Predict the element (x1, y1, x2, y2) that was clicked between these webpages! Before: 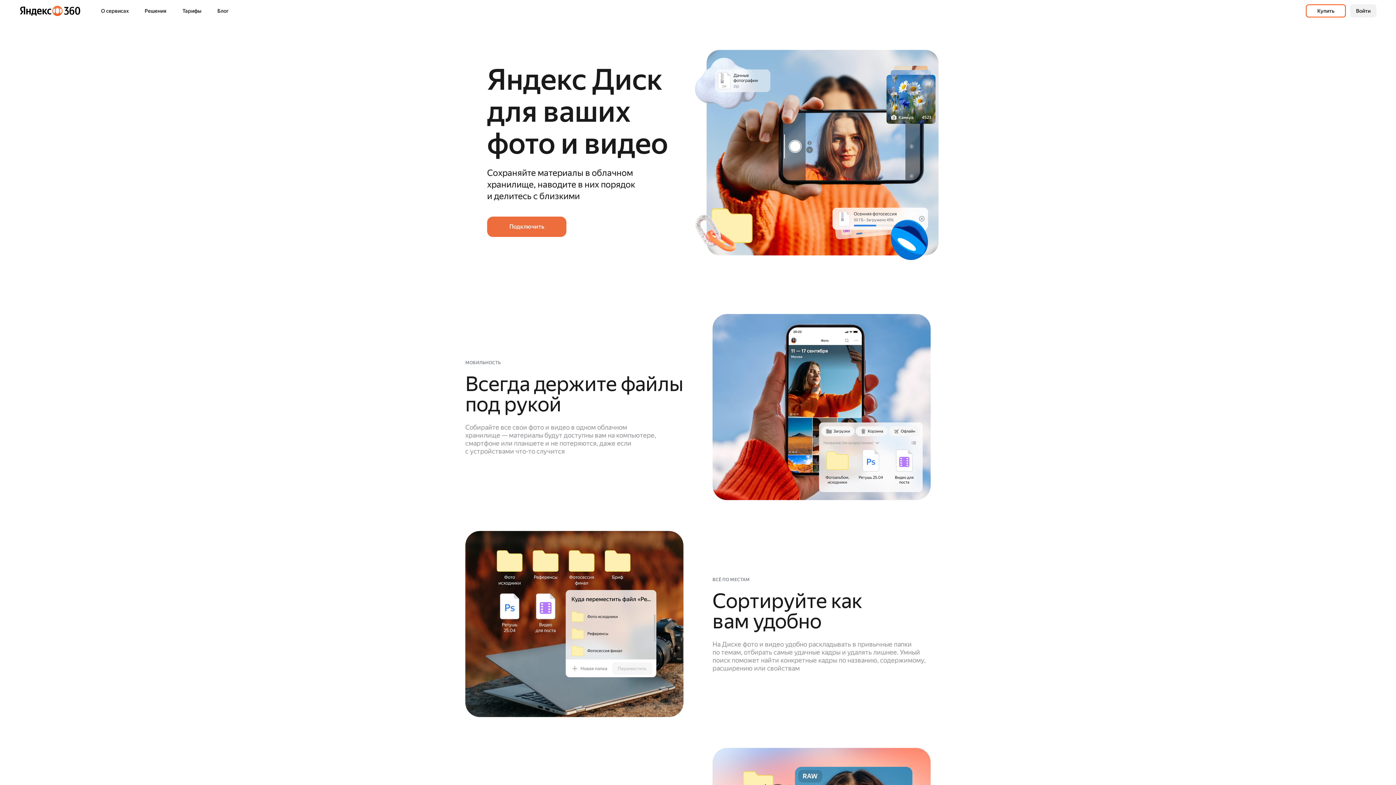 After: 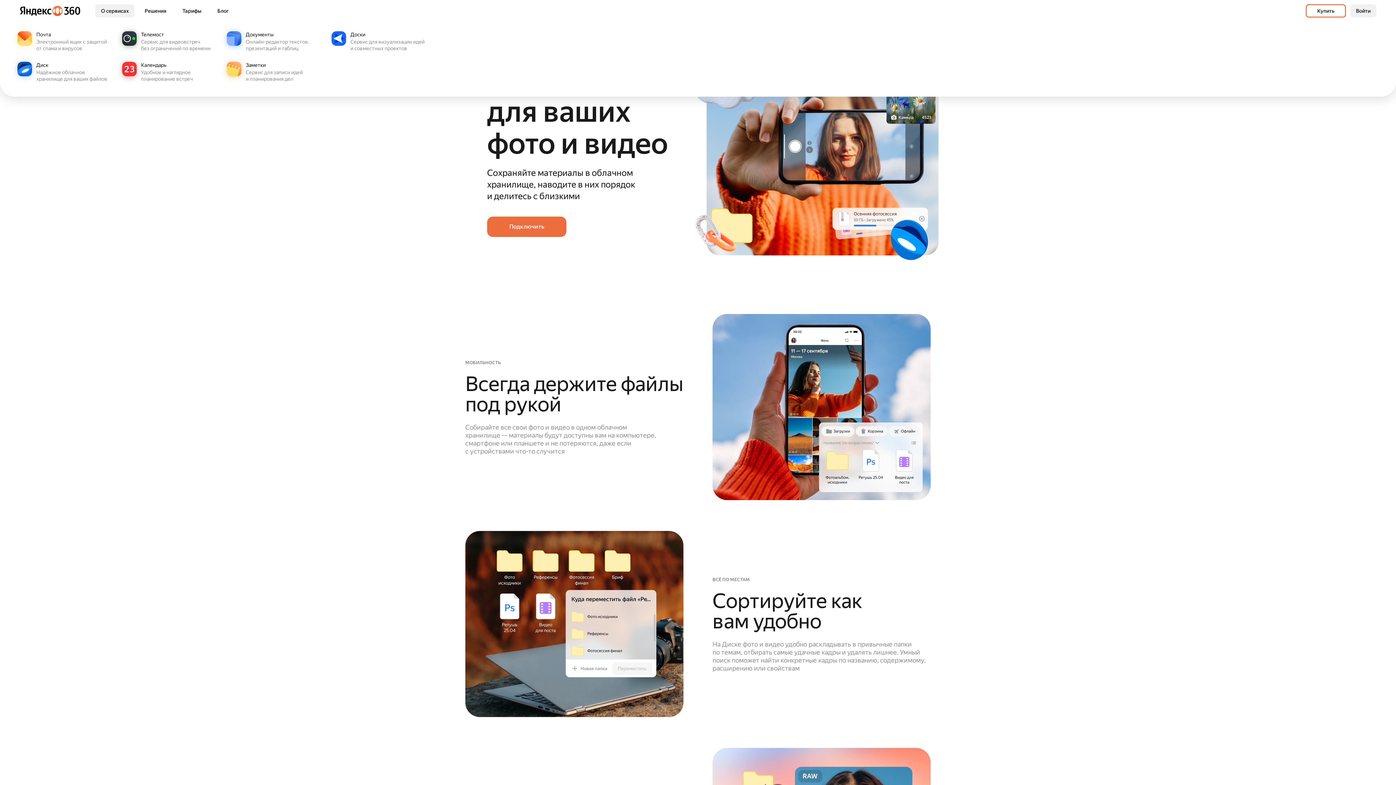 Action: bbox: (95, 4, 134, 17) label: О сервисах